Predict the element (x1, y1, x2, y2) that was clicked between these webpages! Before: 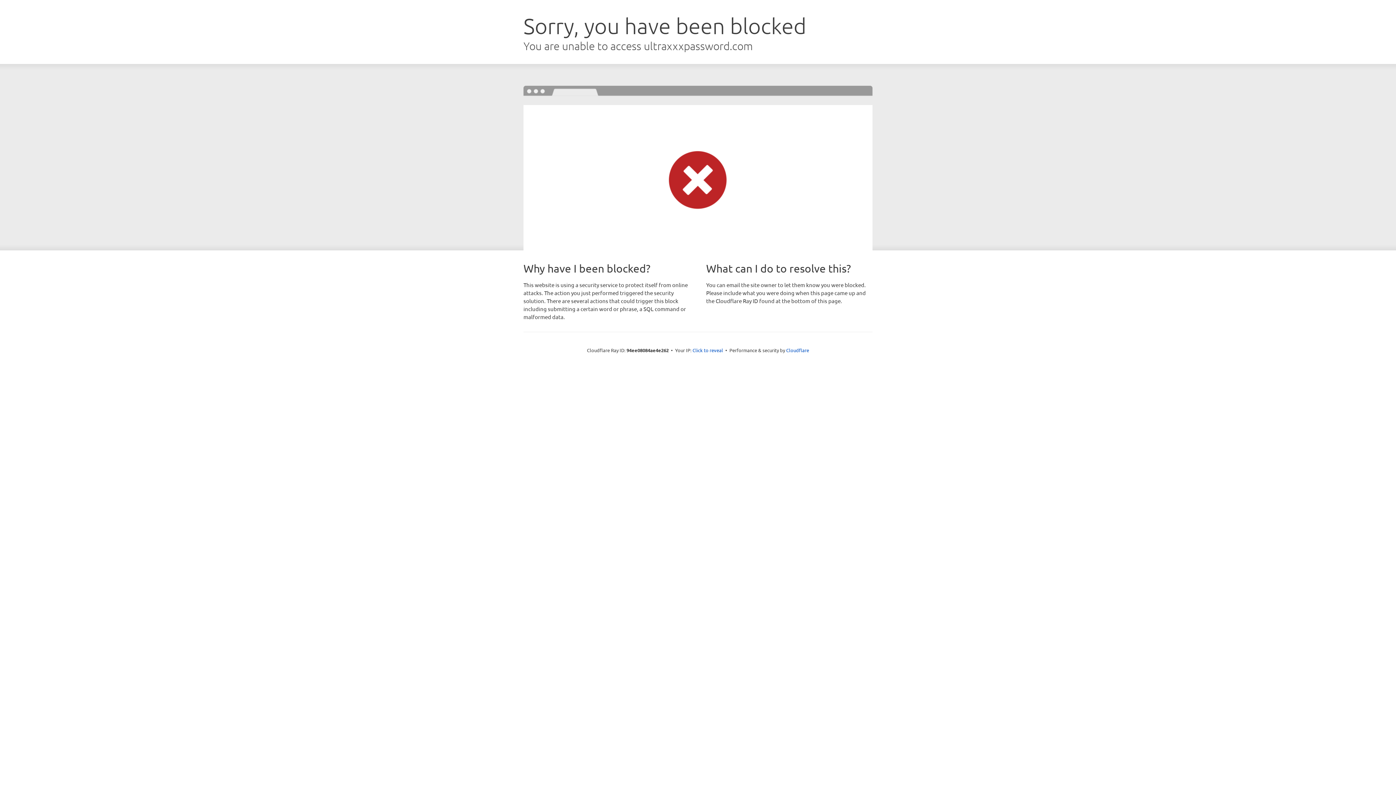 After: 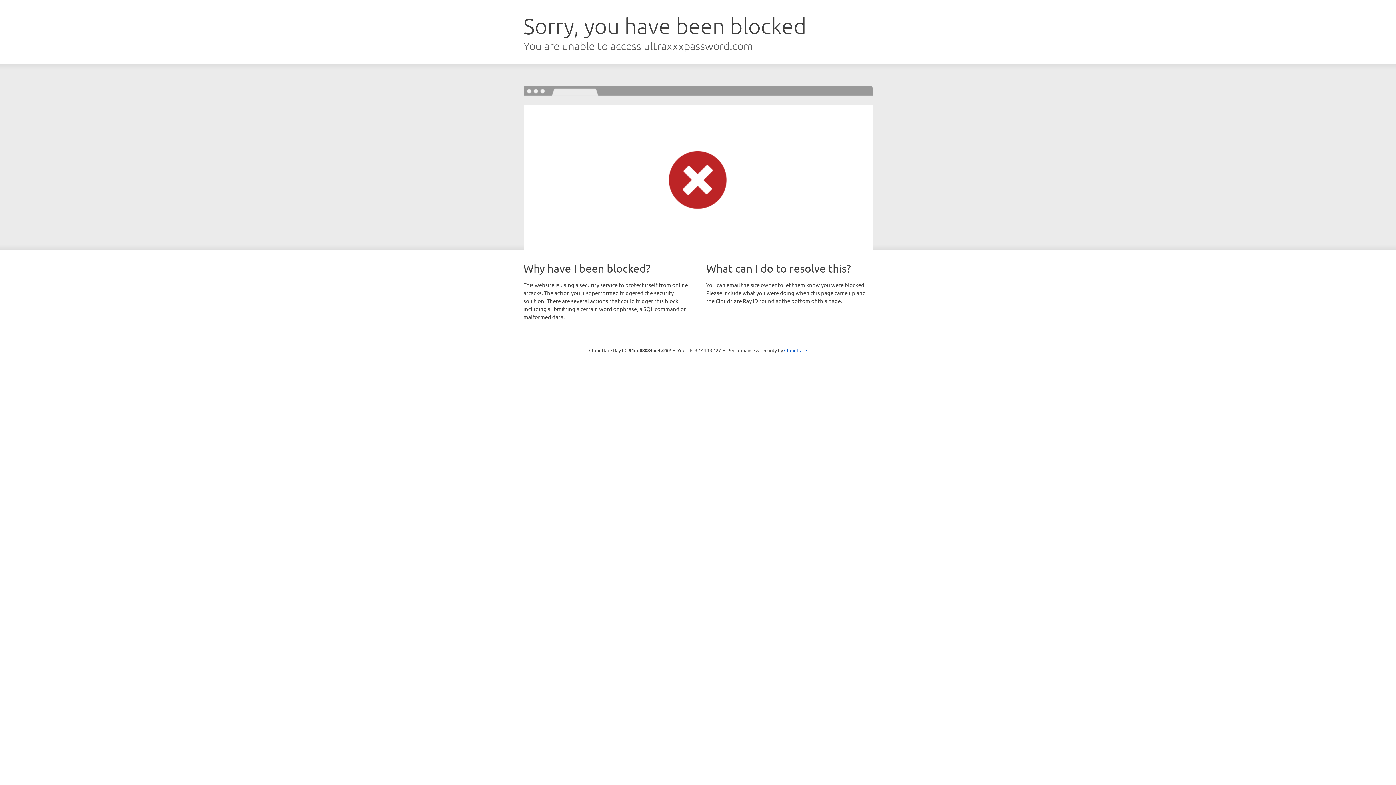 Action: label: Click to reveal bbox: (692, 346, 723, 353)